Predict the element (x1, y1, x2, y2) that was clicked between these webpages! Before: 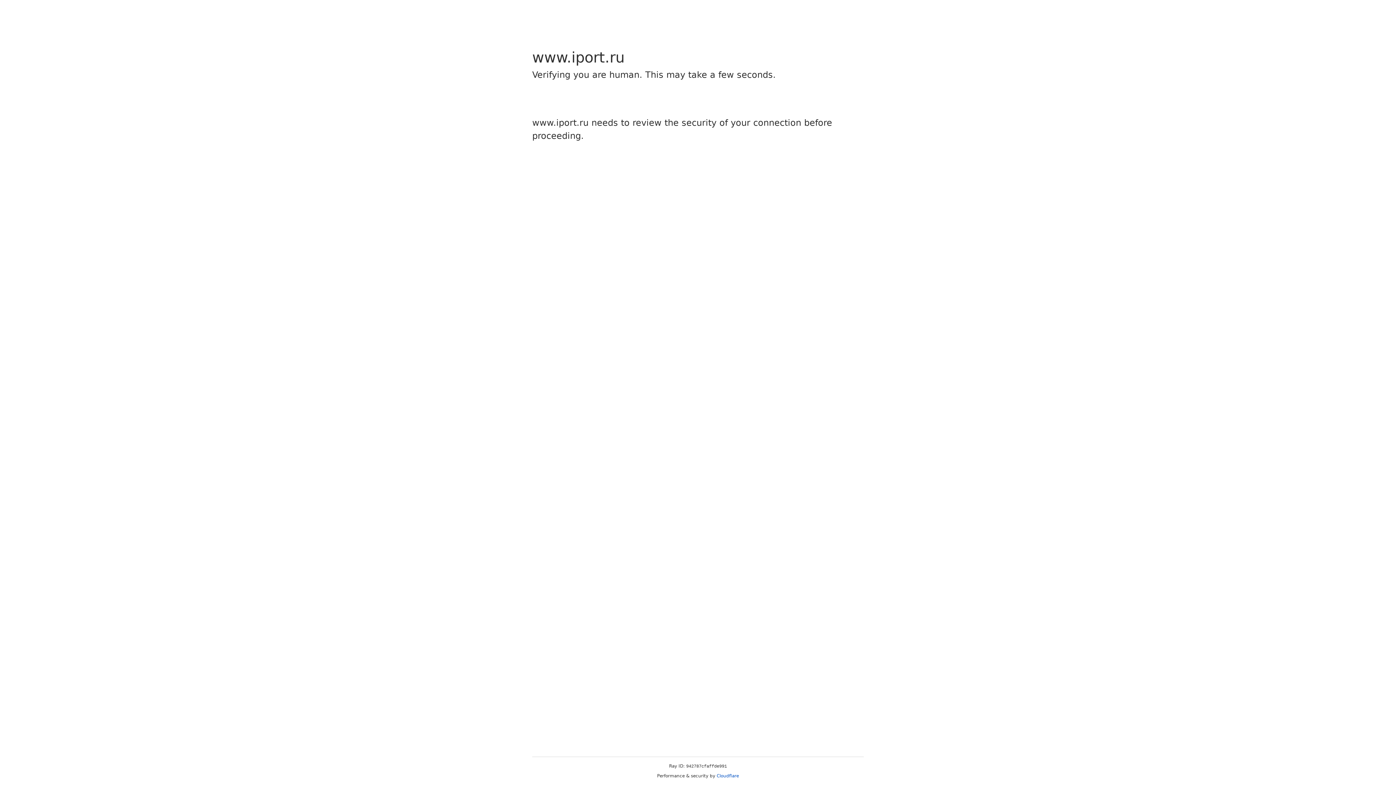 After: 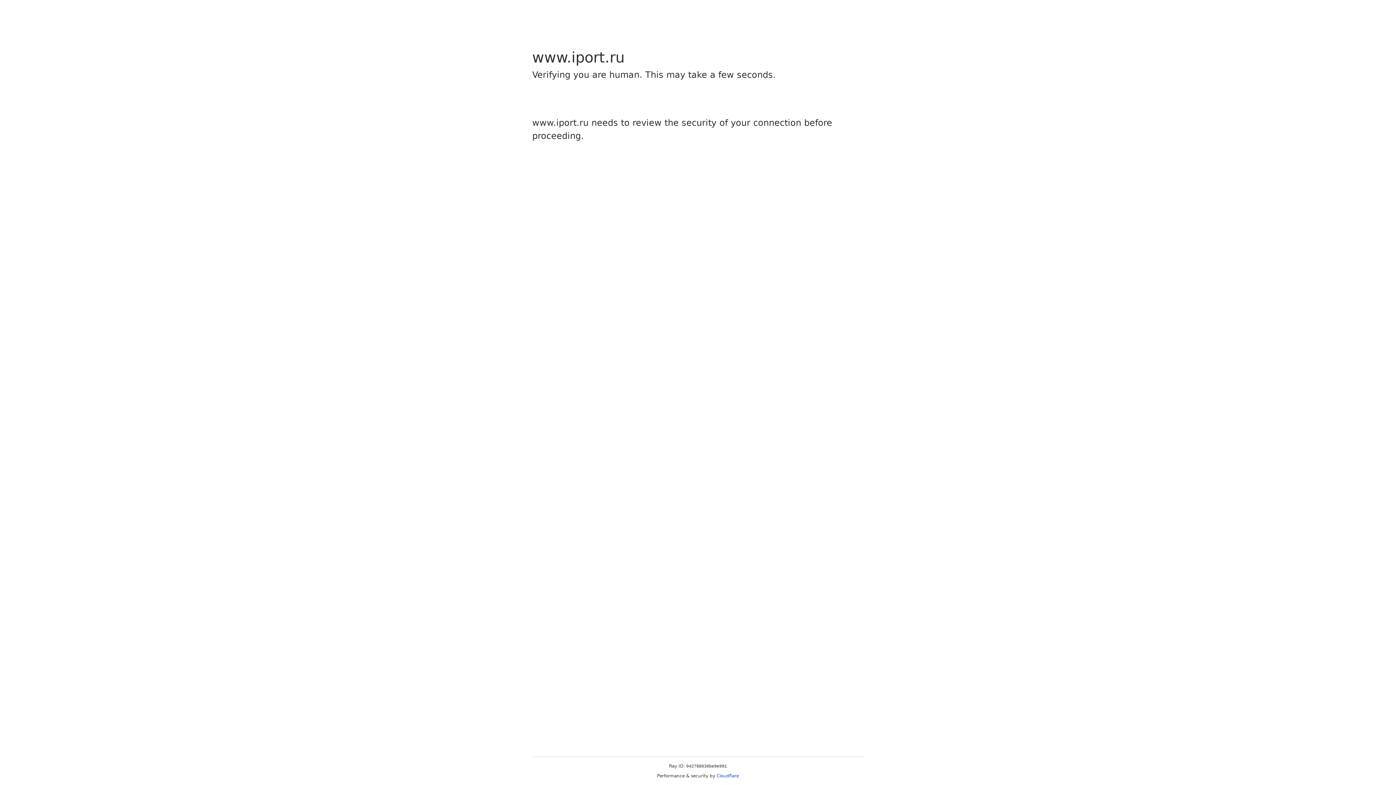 Action: bbox: (716, 773, 739, 778) label: Cloudflare